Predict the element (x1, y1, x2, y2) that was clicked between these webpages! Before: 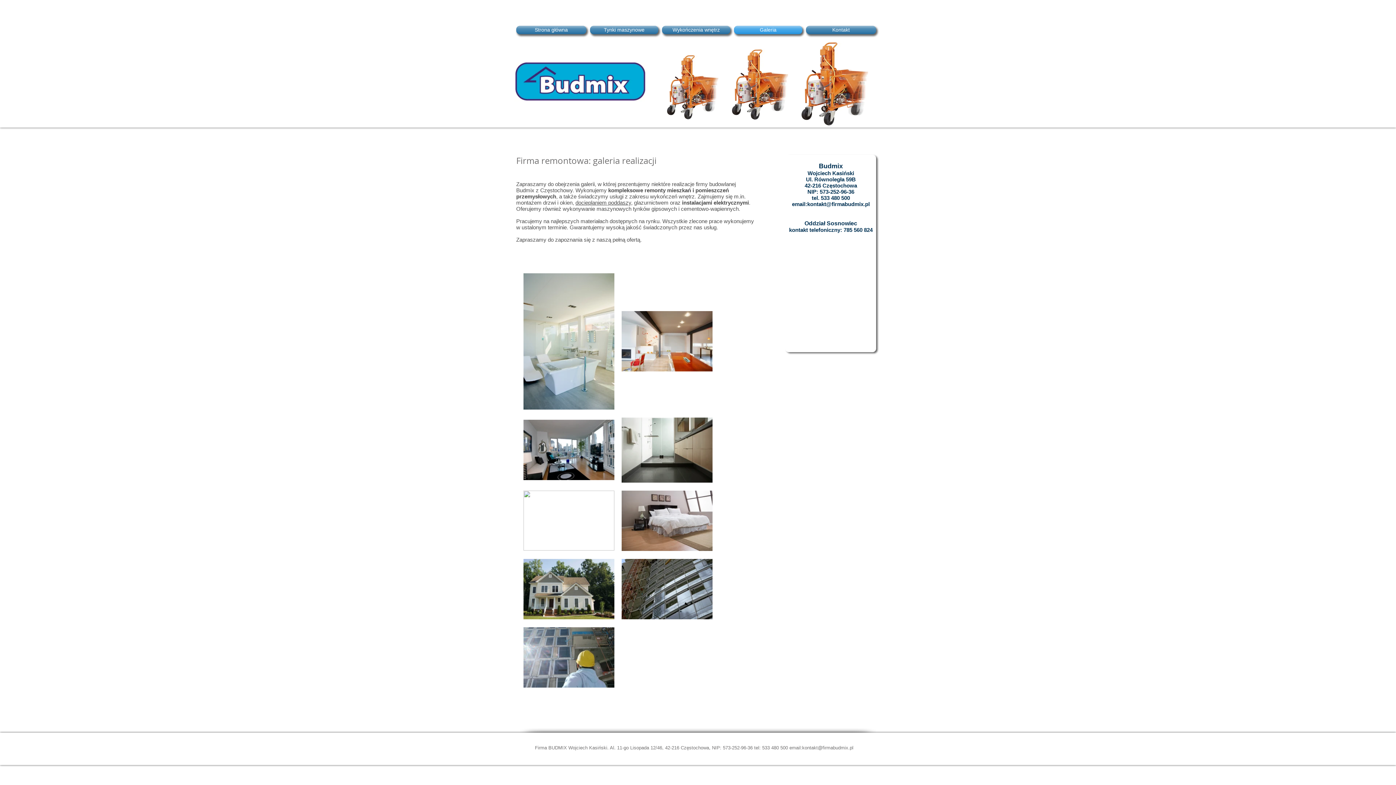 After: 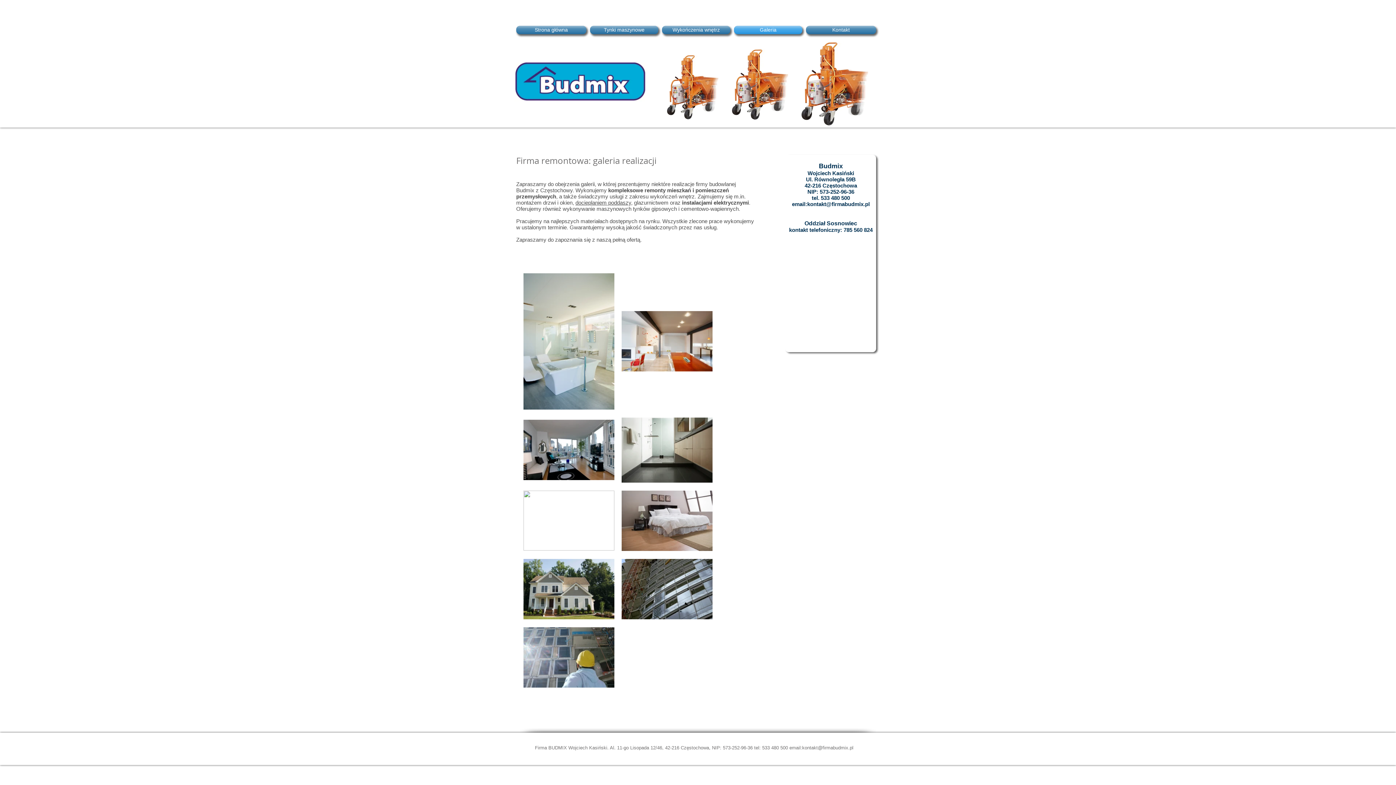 Action: label: kontakt@firmabudmix.pl bbox: (807, 201, 870, 207)